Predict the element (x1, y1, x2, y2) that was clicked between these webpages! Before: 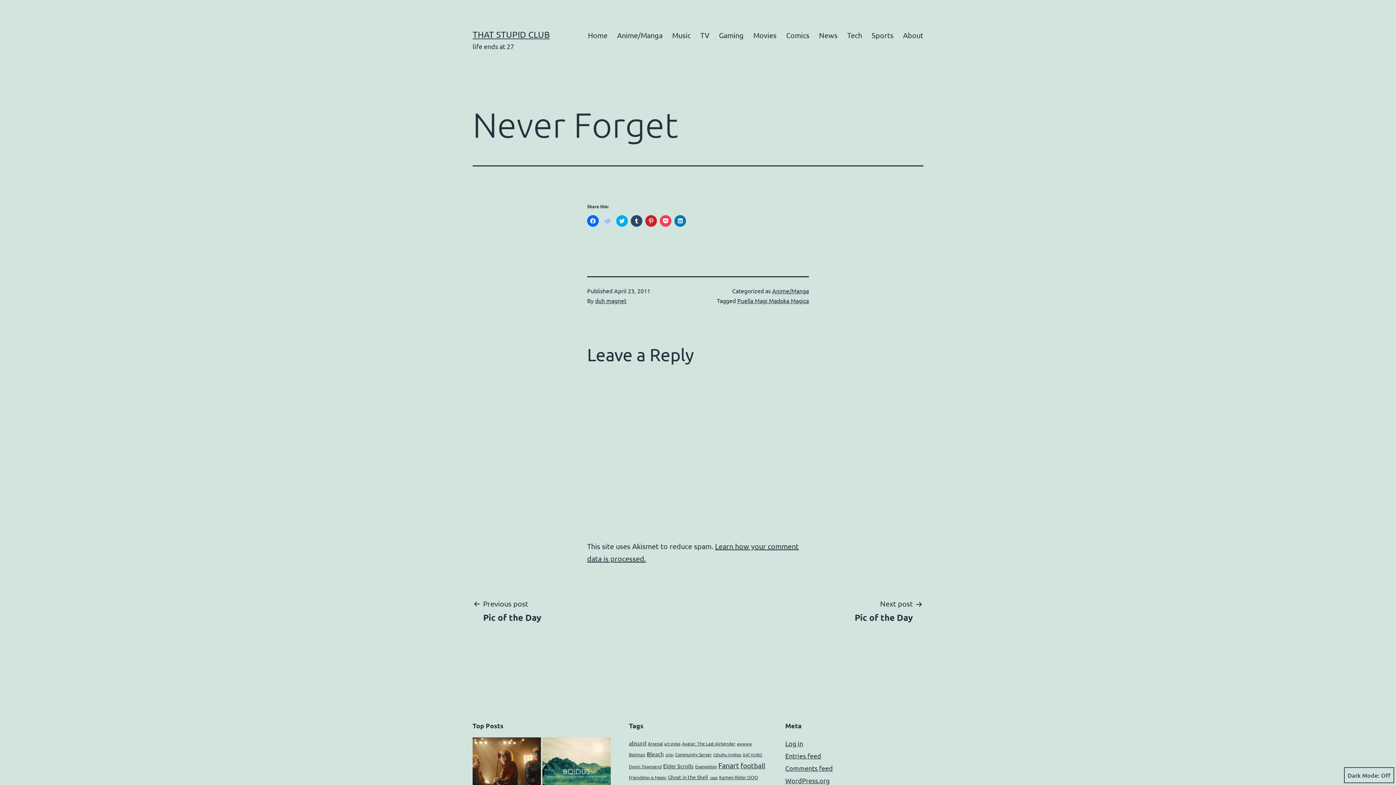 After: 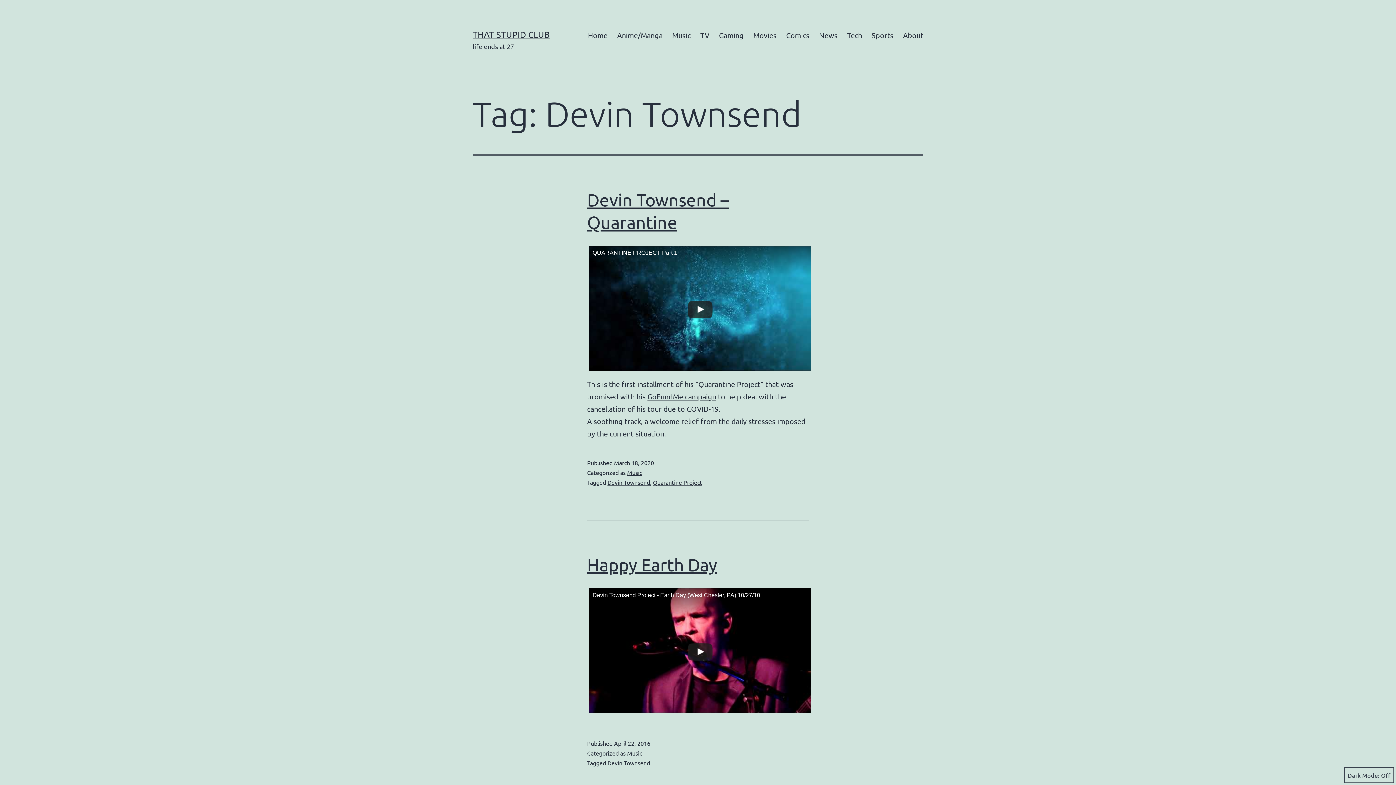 Action: label: Devin Townsend (8 items) bbox: (629, 764, 661, 769)